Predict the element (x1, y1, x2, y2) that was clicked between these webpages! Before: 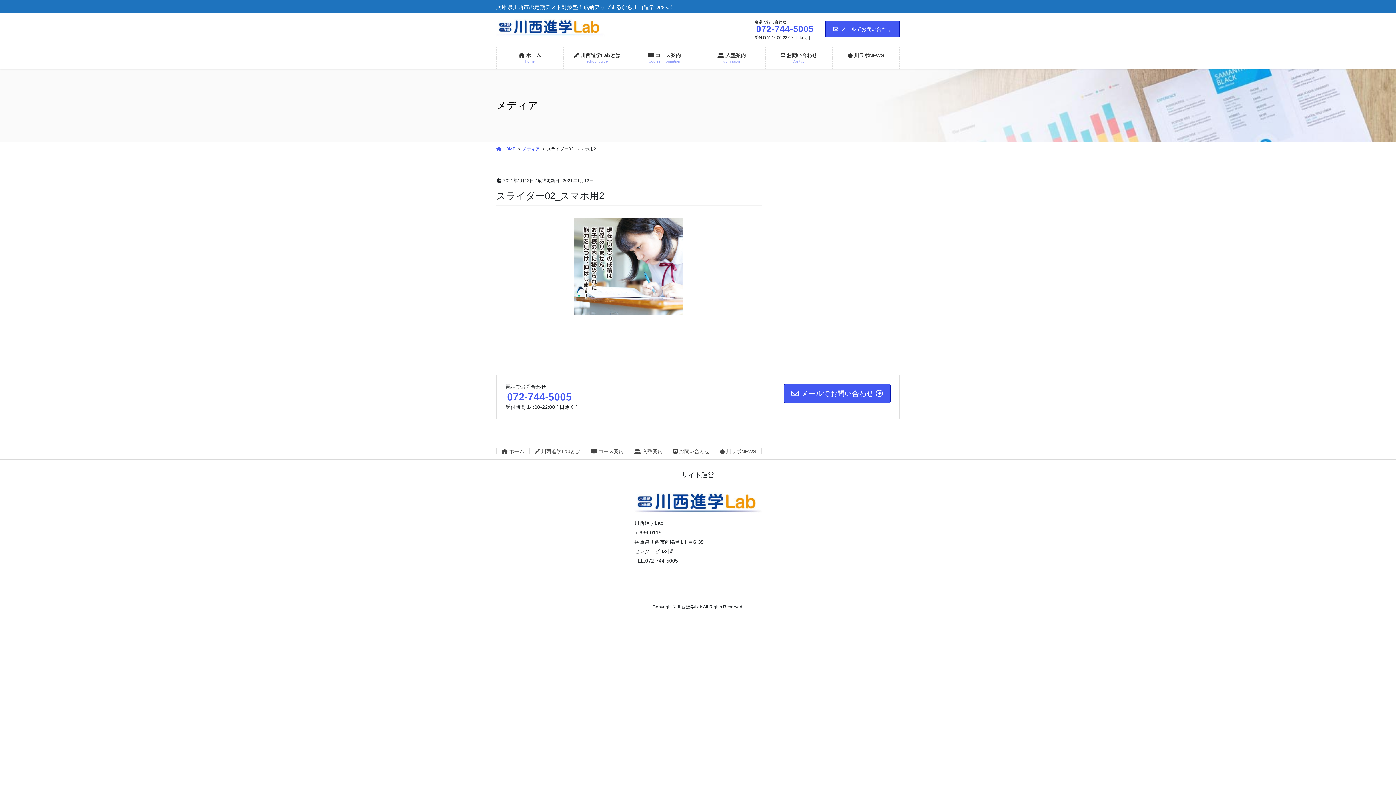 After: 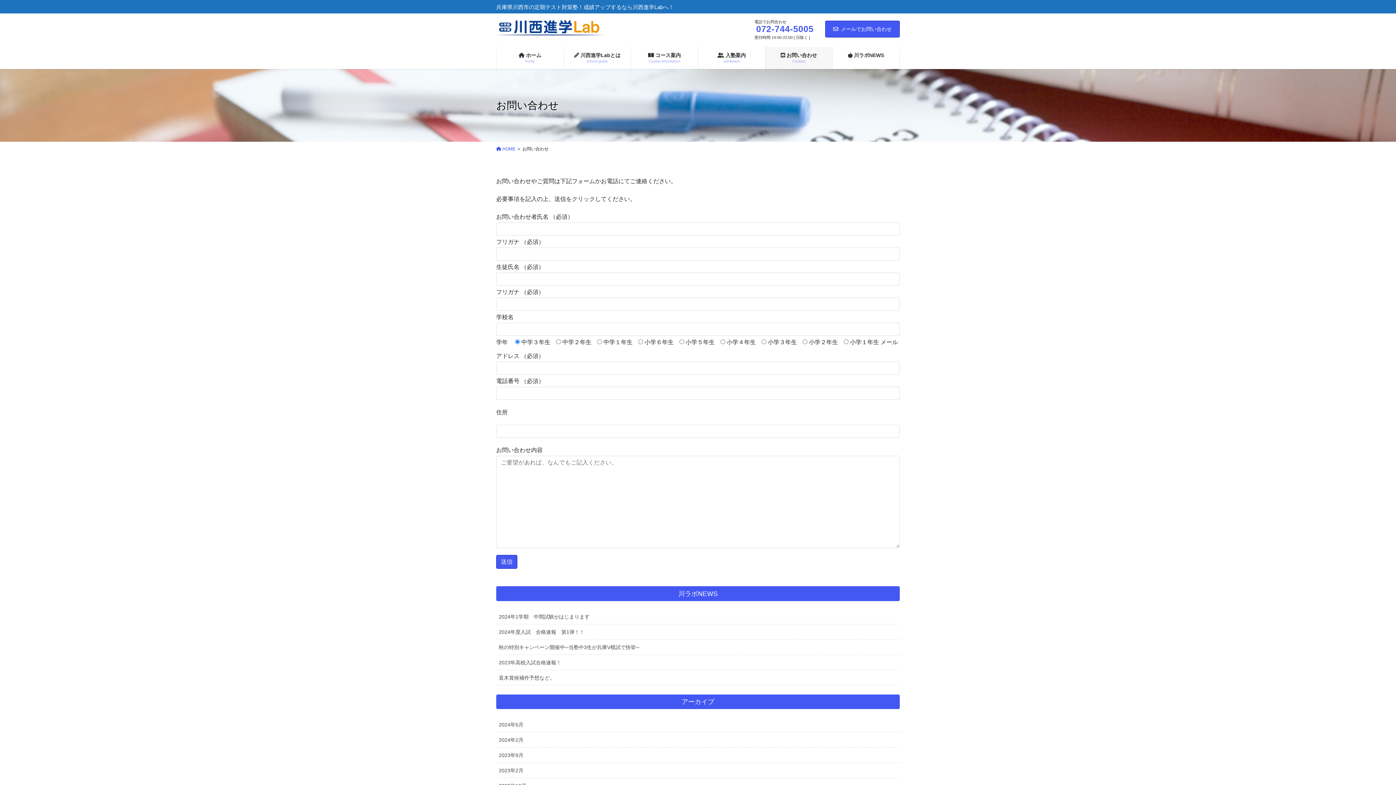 Action: bbox: (825, 20, 900, 37) label: メールでお問い合わせ